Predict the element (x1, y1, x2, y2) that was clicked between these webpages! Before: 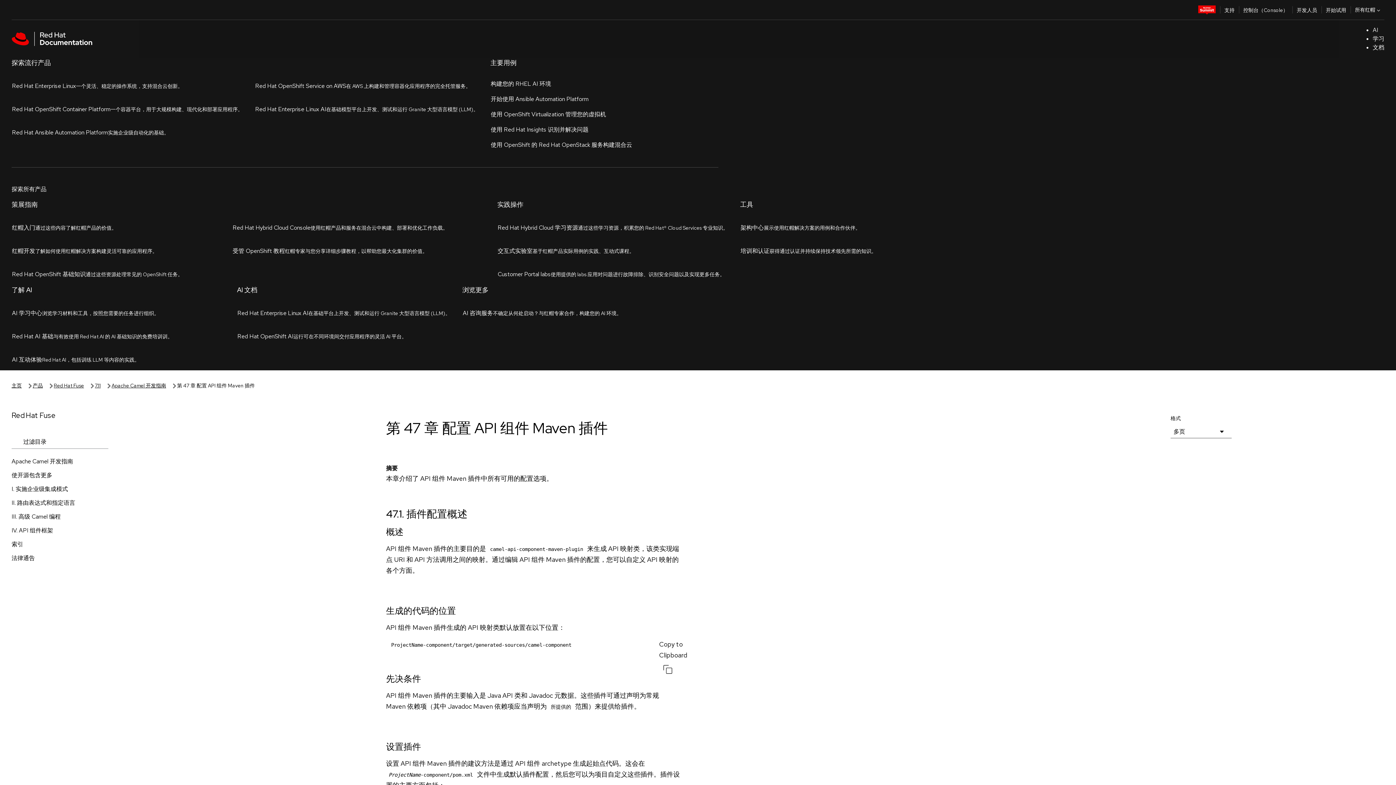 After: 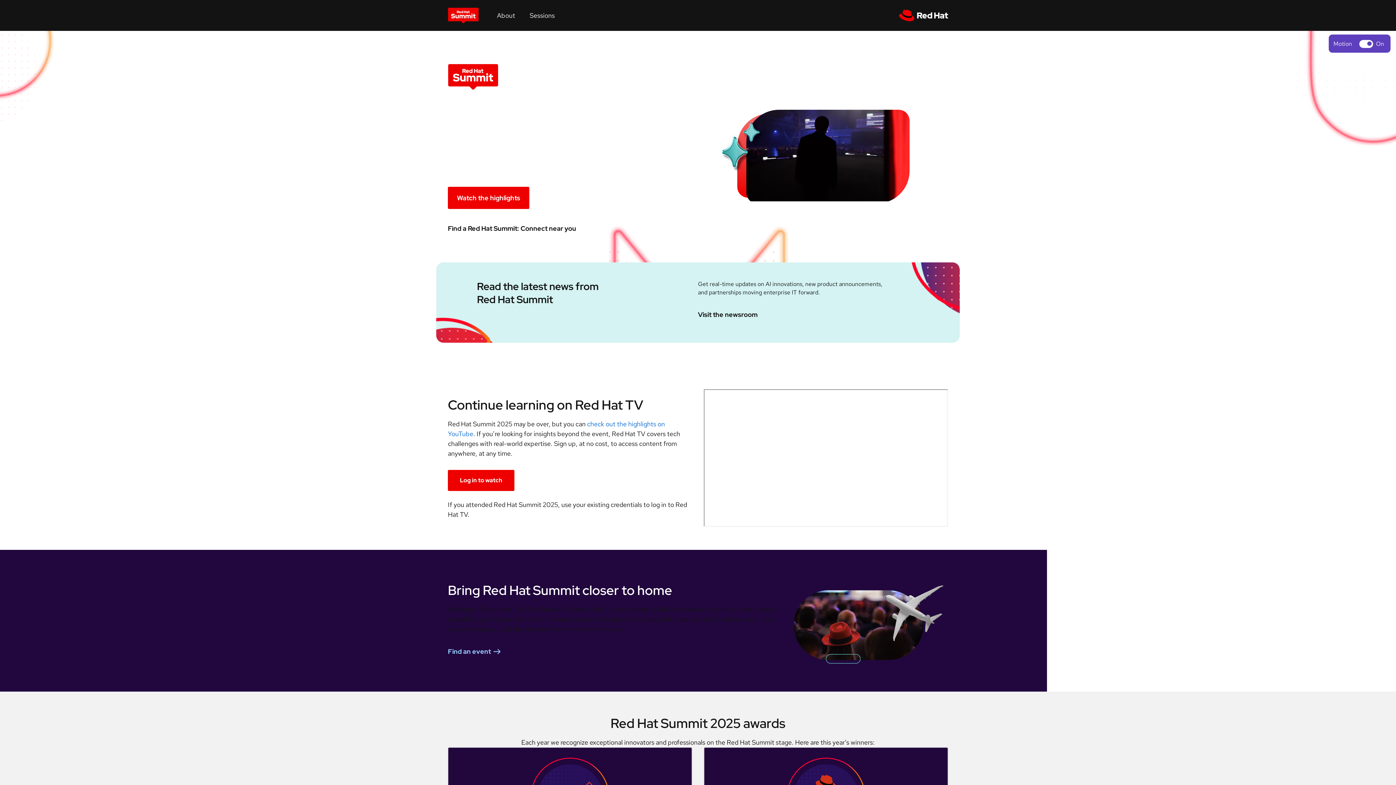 Action: bbox: (1194, 0, 1220, 19)